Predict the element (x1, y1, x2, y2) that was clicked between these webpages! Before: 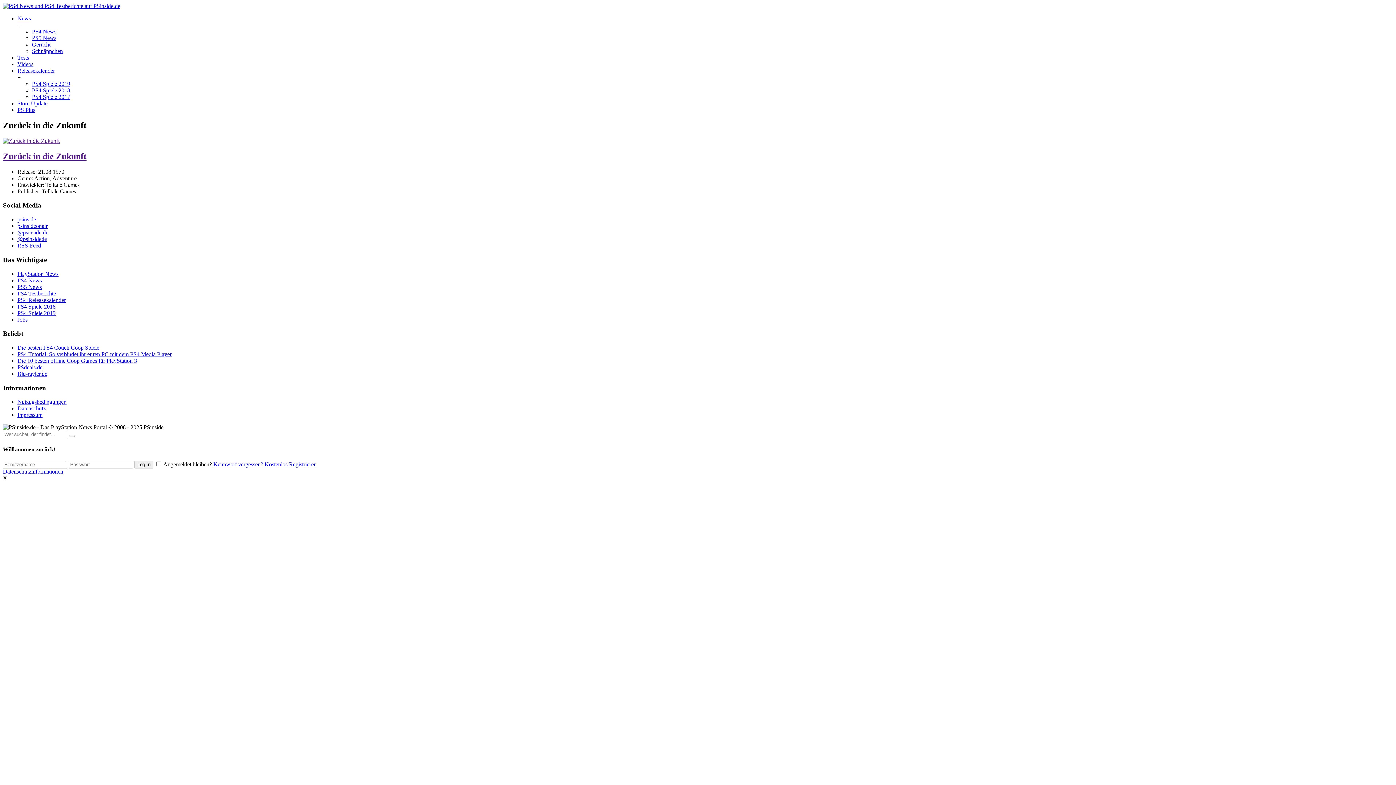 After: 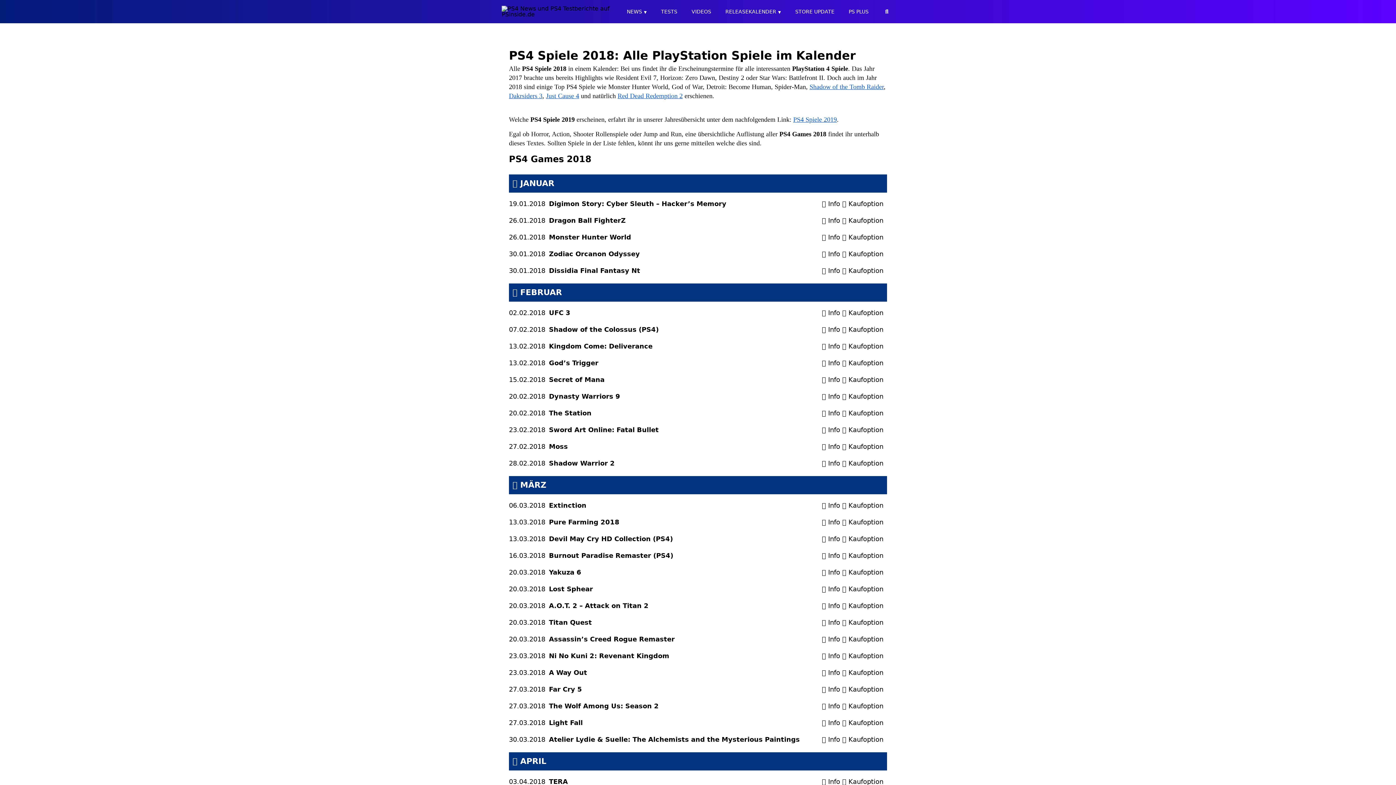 Action: label: PS4 Spiele 2018 bbox: (32, 87, 70, 93)